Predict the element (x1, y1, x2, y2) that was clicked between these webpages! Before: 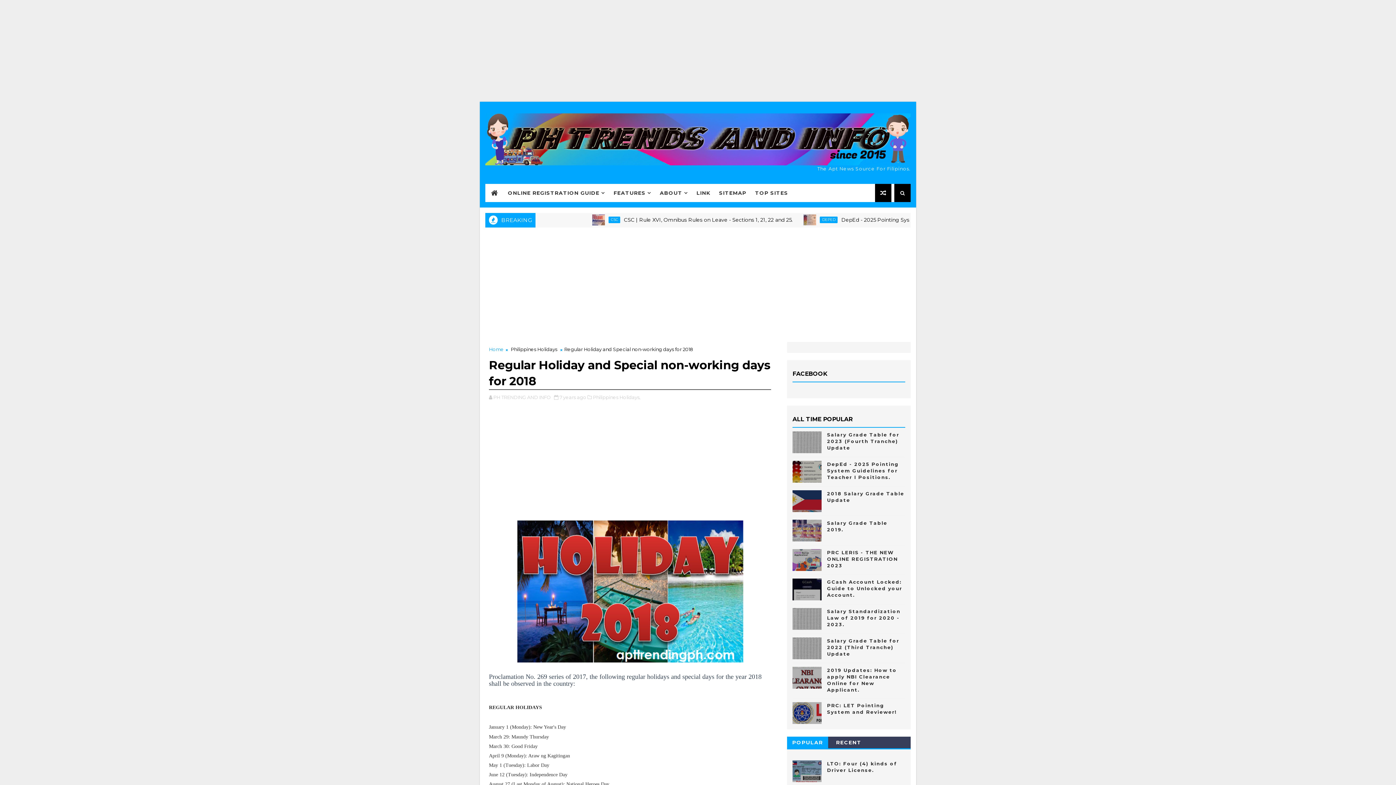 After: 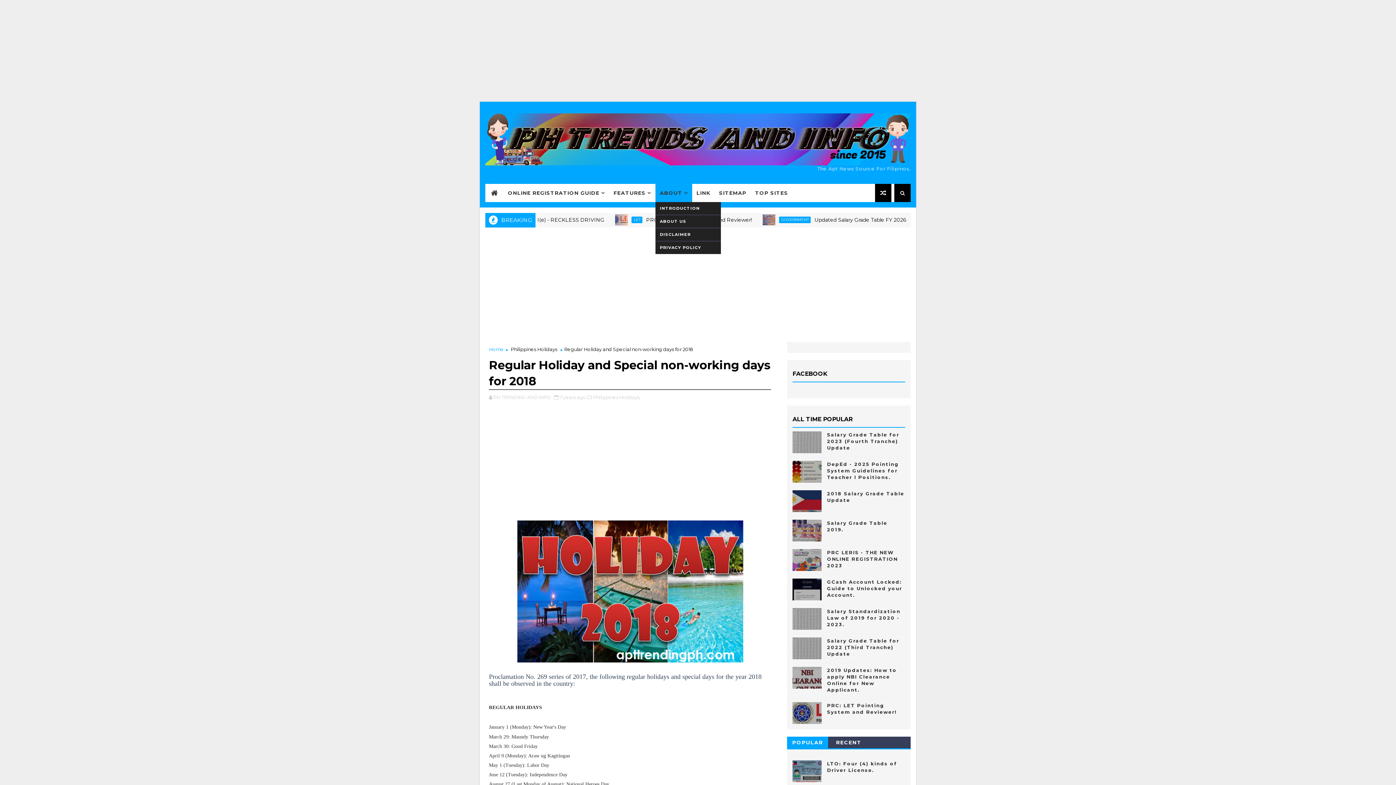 Action: bbox: (655, 183, 692, 202) label: ABOUT